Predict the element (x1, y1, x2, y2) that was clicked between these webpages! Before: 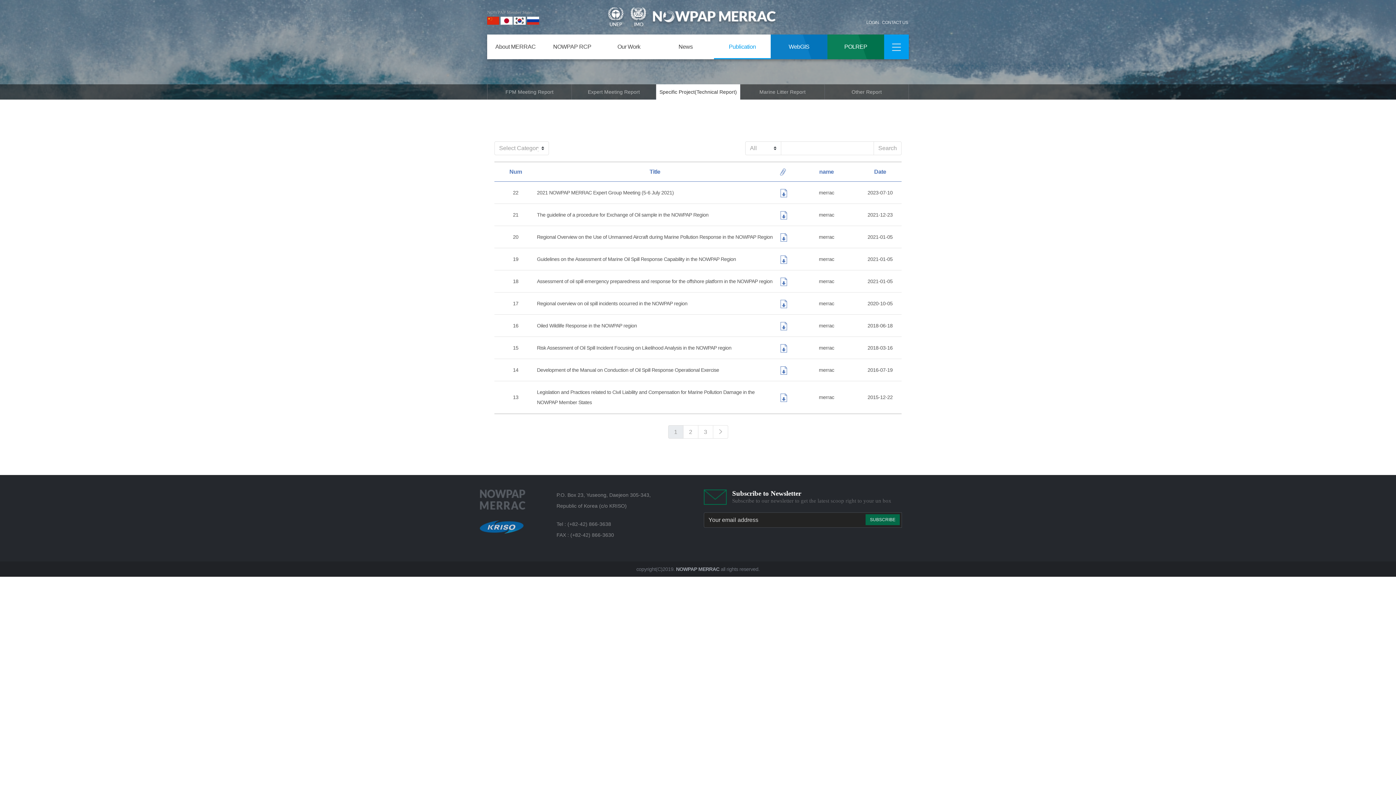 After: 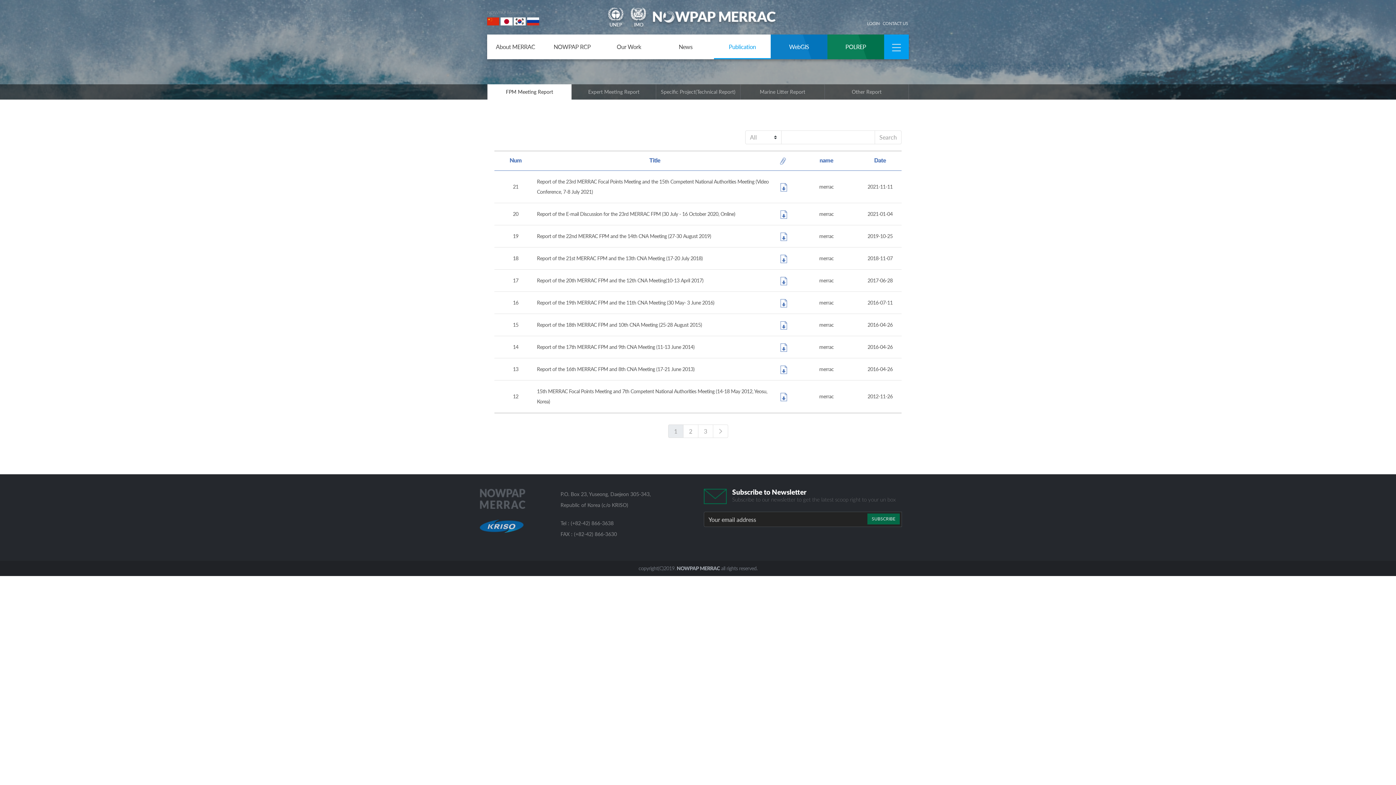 Action: bbox: (487, 84, 571, 99) label: FPM Meeting Report